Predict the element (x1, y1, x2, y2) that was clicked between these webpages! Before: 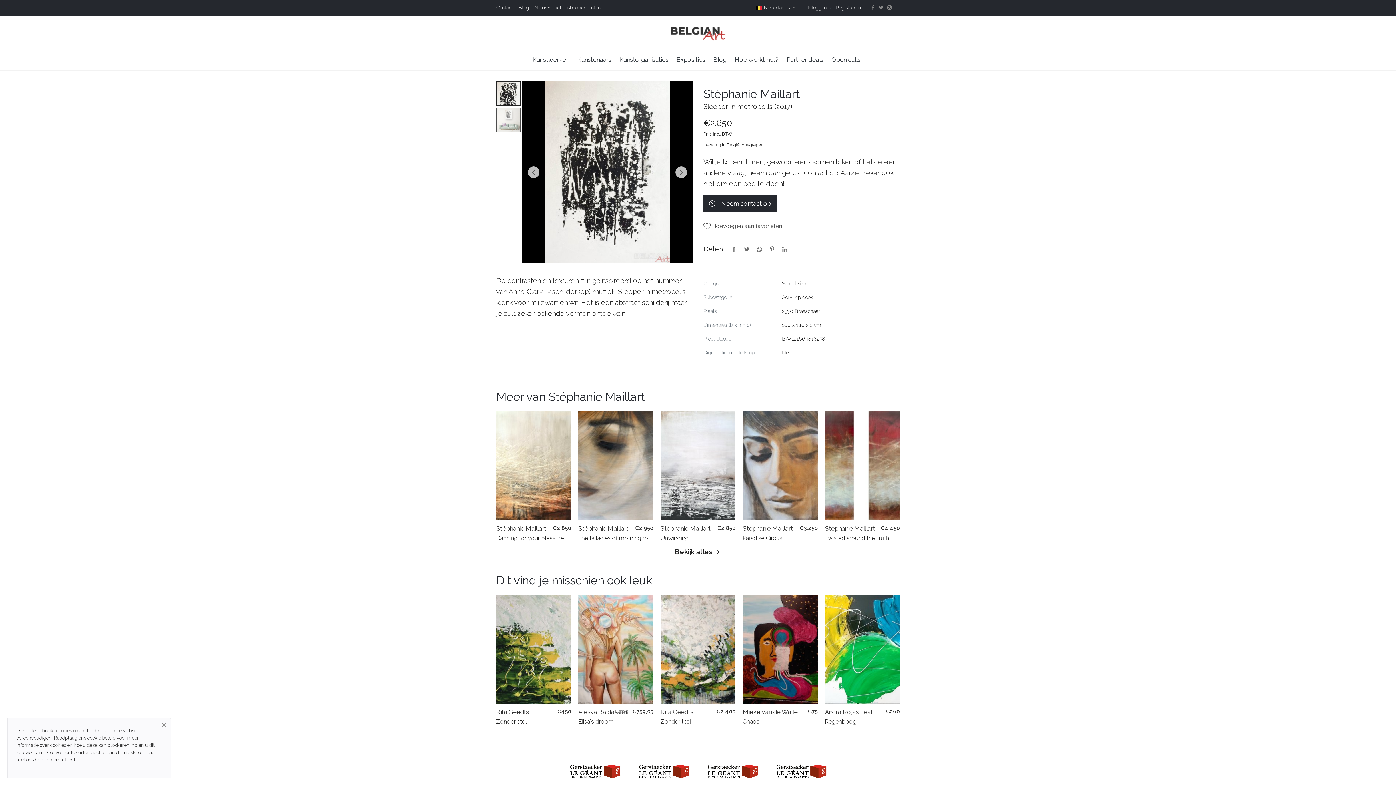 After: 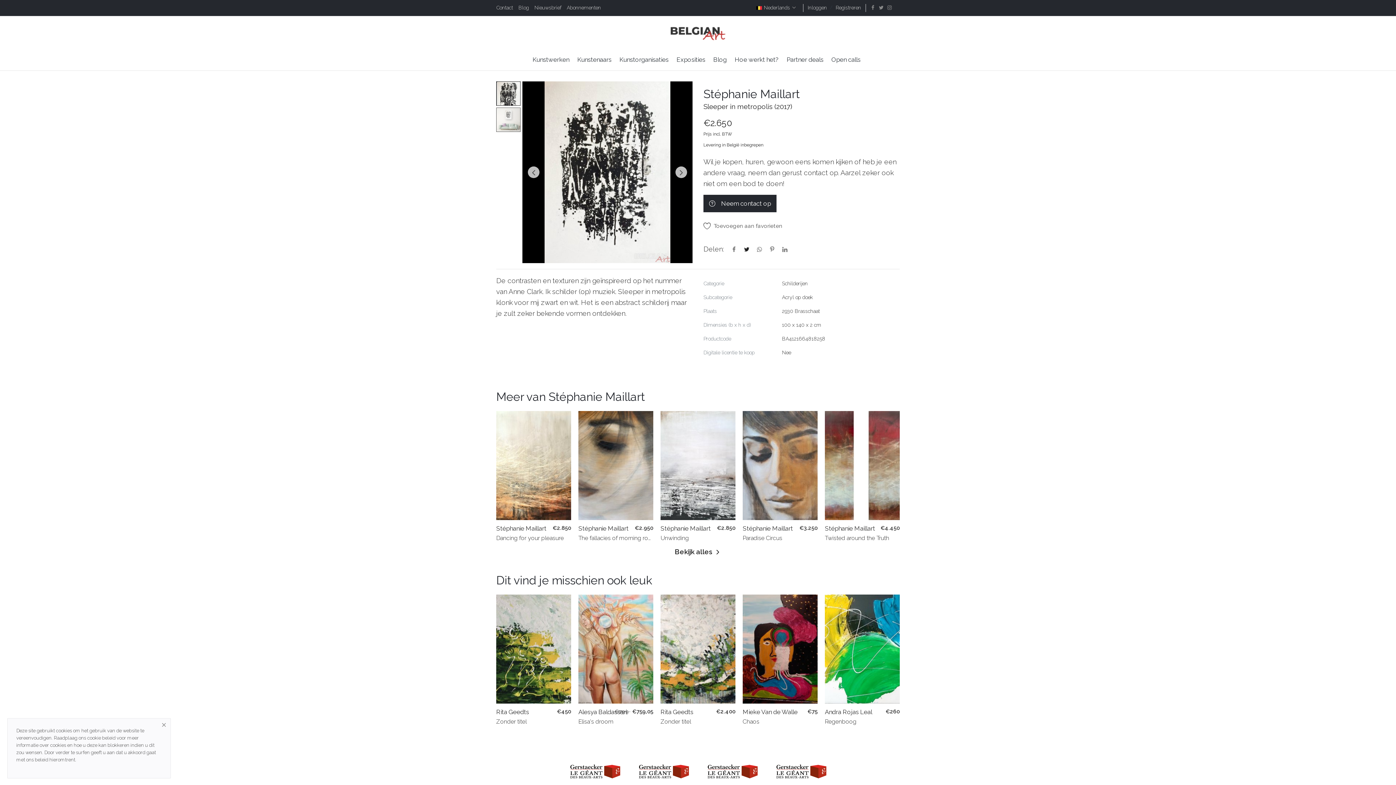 Action: bbox: (744, 244, 749, 255)